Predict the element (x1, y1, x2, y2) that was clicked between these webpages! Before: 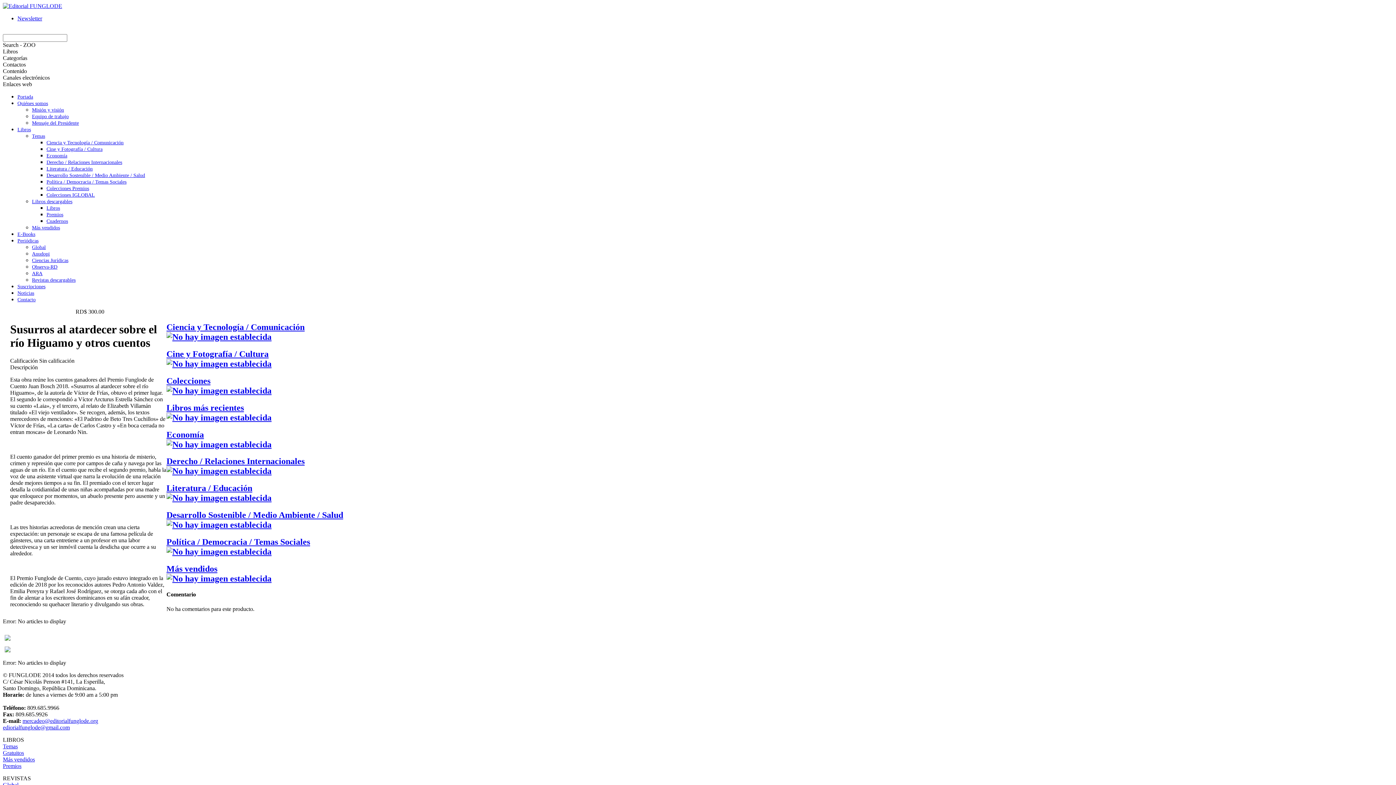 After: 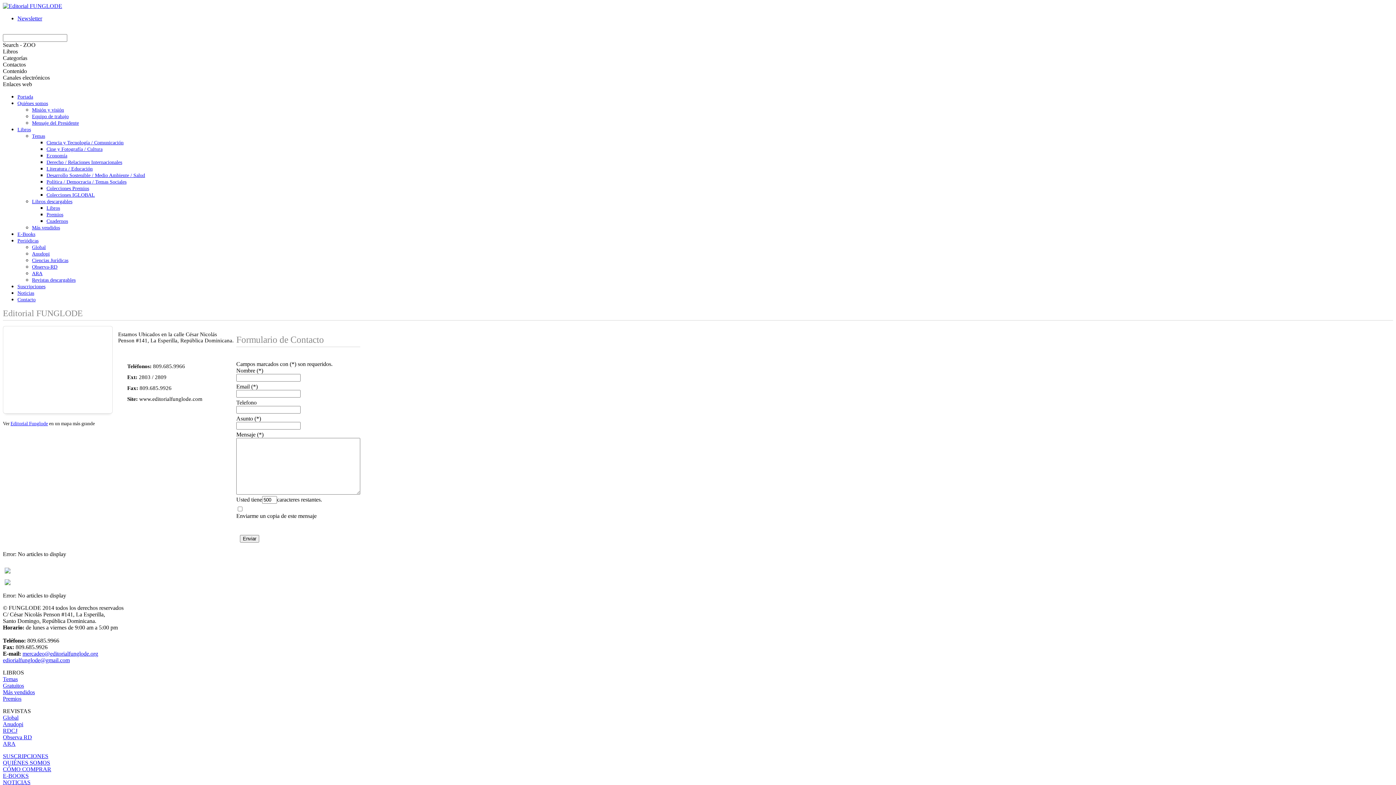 Action: label: Contacto bbox: (17, 297, 35, 302)